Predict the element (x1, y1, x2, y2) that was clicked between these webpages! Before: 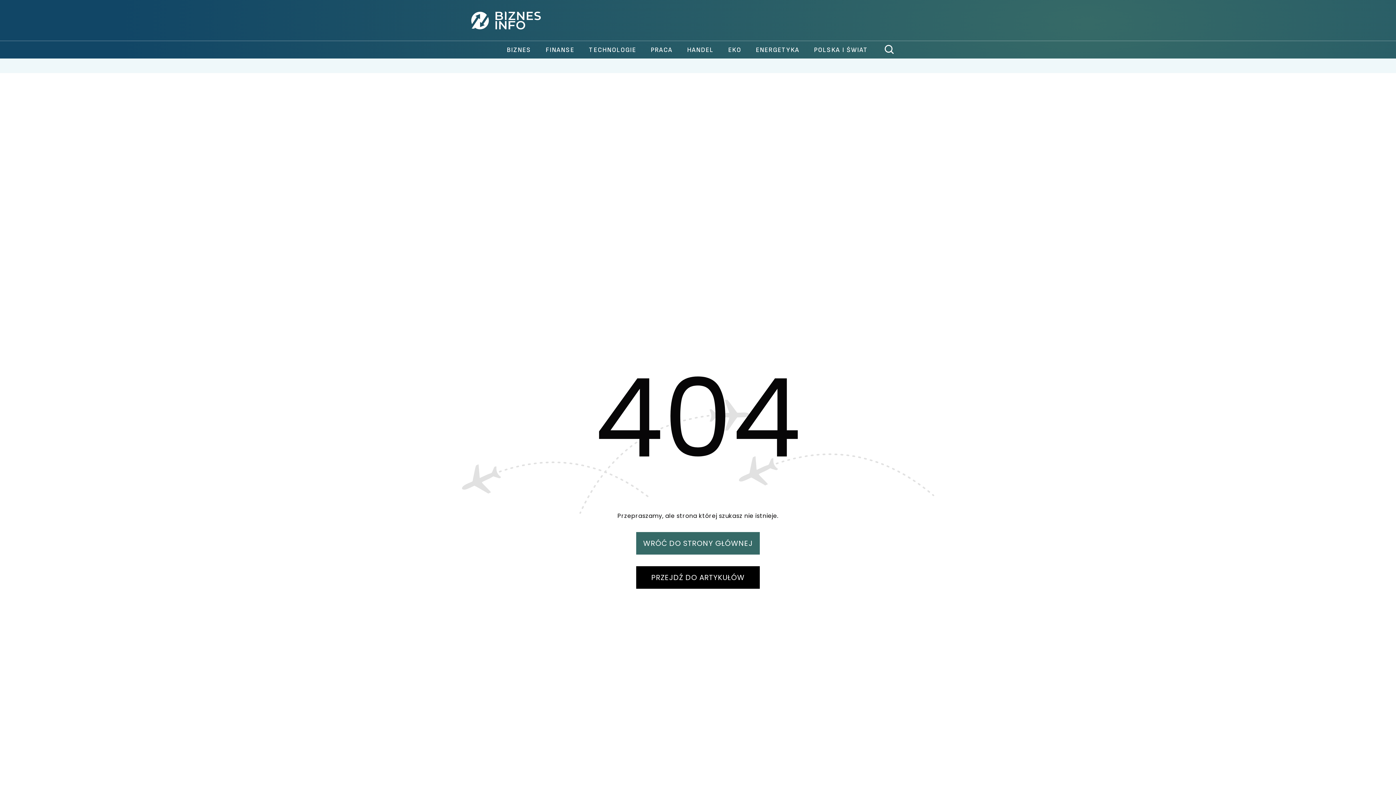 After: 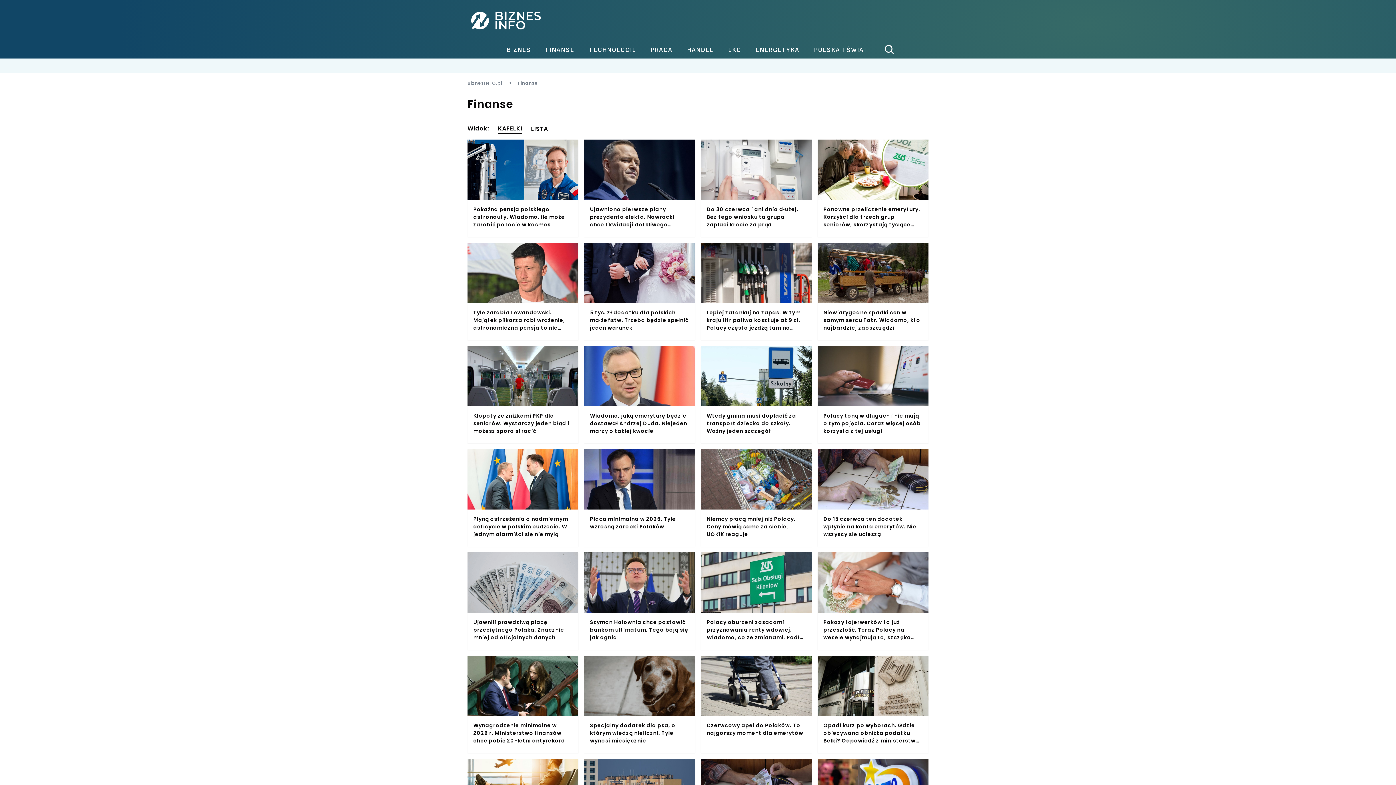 Action: label: FINANSE bbox: (538, 45, 581, 54)